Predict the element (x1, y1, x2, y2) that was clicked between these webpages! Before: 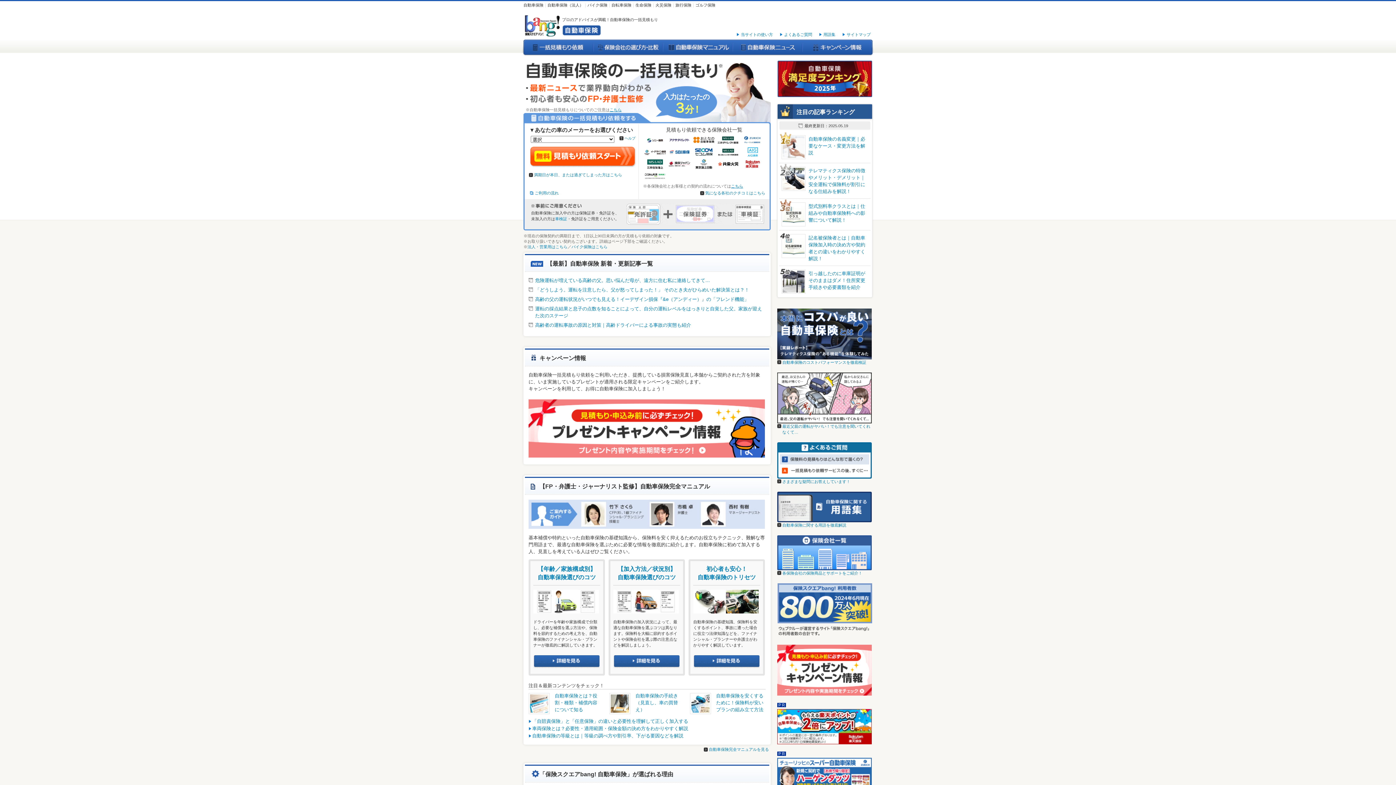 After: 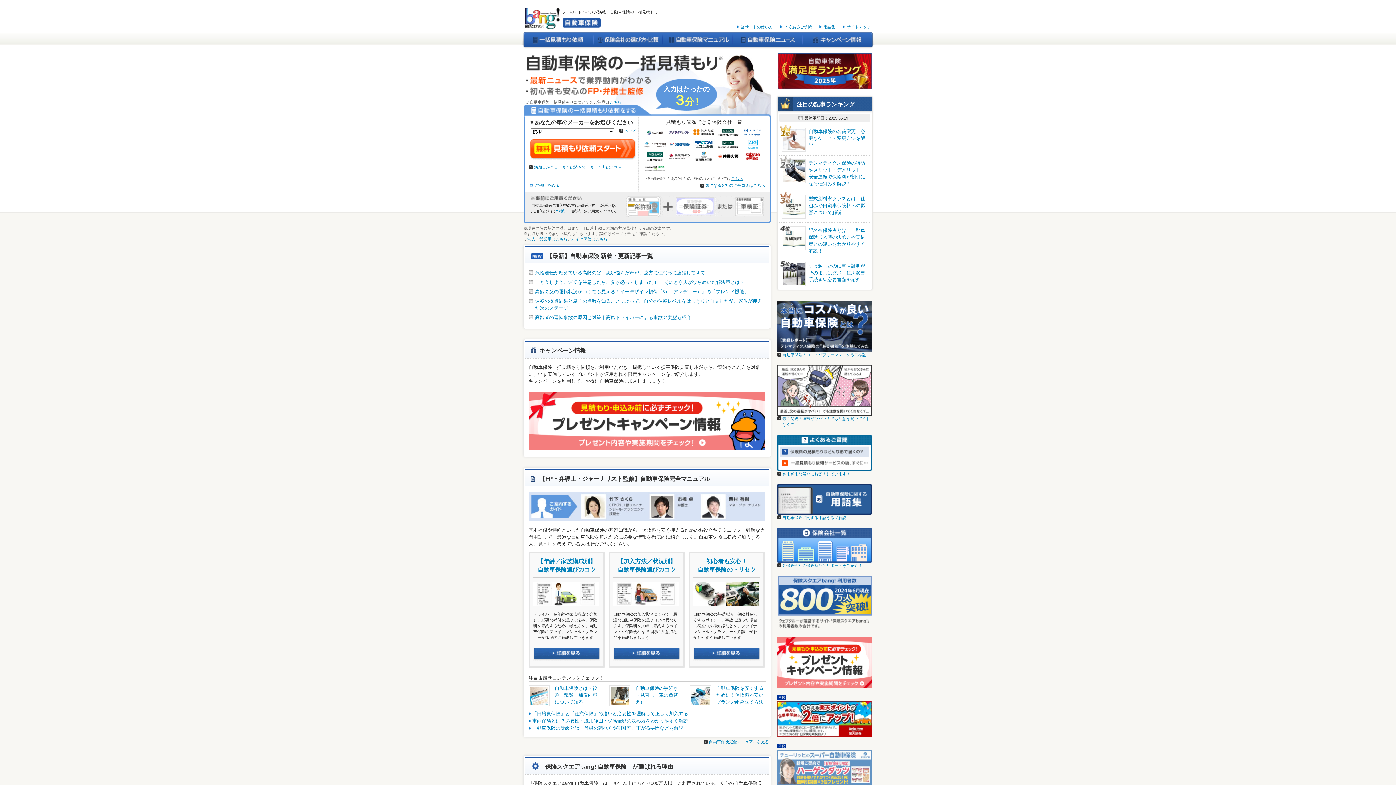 Action: bbox: (777, 758, 872, 793)